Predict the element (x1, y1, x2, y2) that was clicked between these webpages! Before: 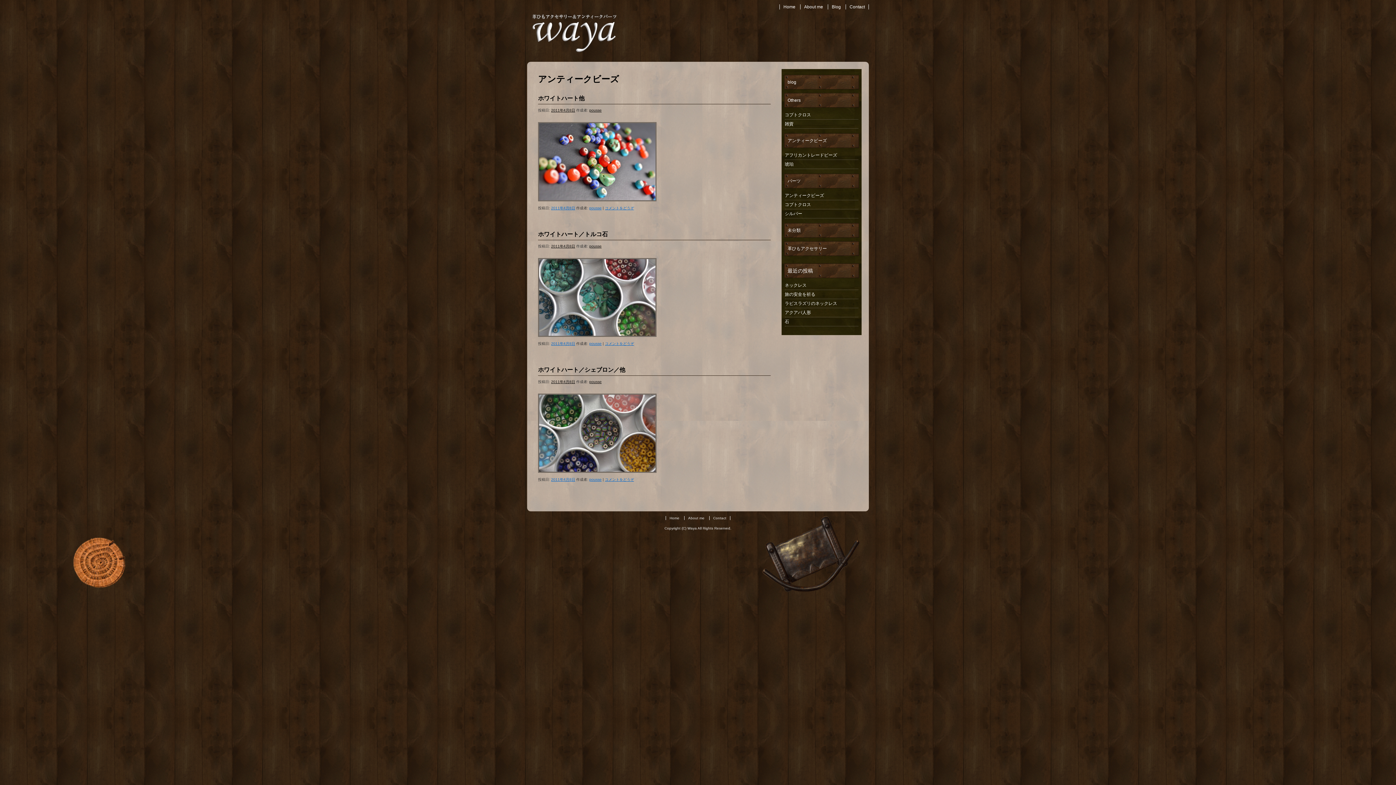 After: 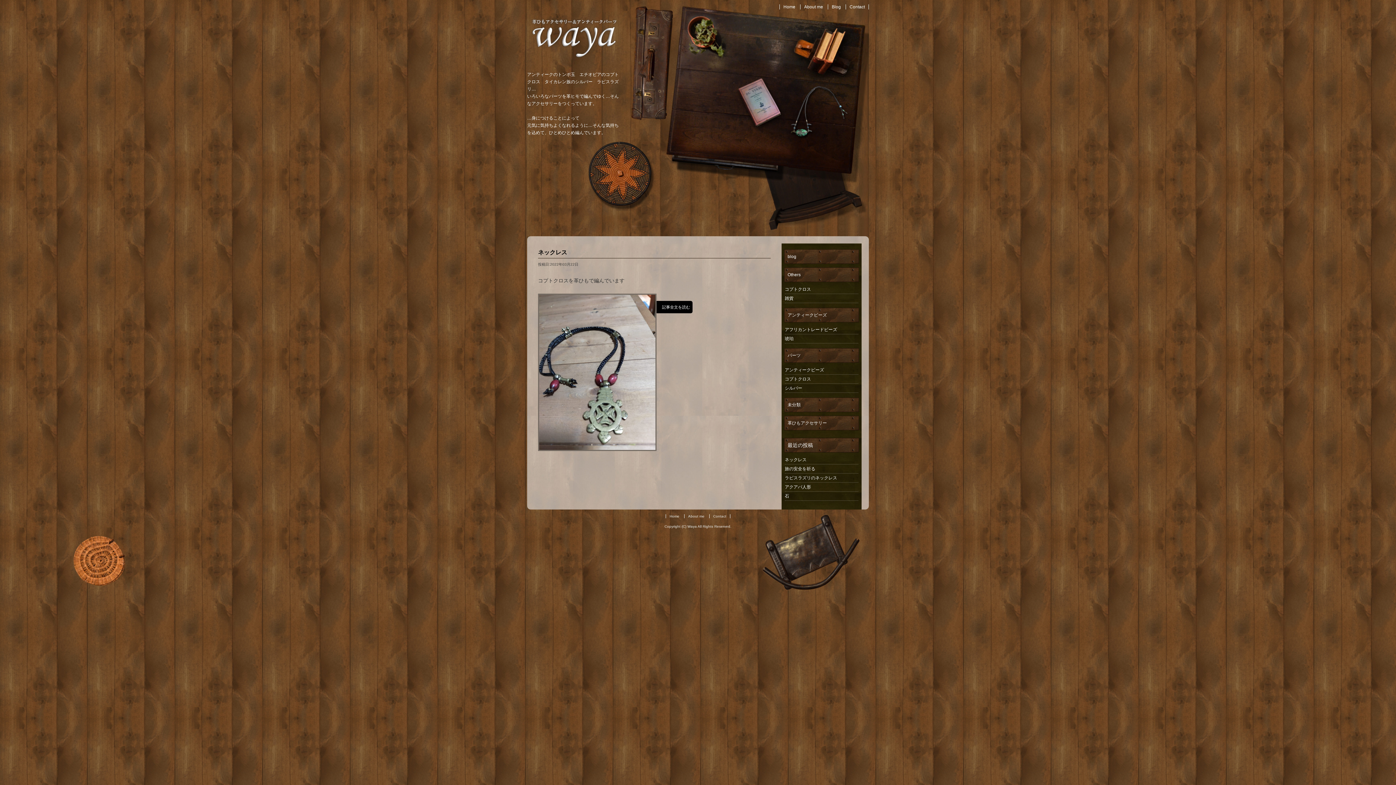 Action: bbox: (783, 4, 795, 9) label: Home